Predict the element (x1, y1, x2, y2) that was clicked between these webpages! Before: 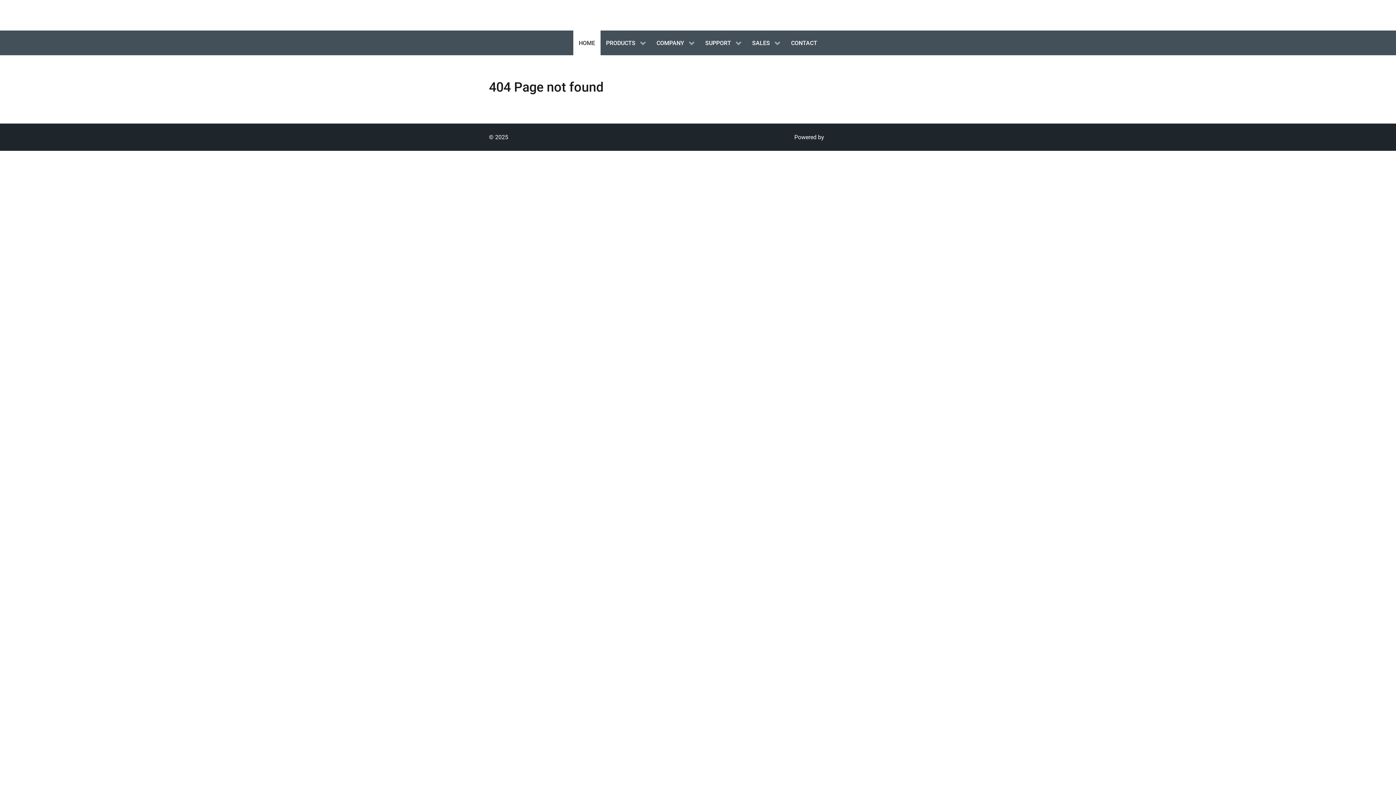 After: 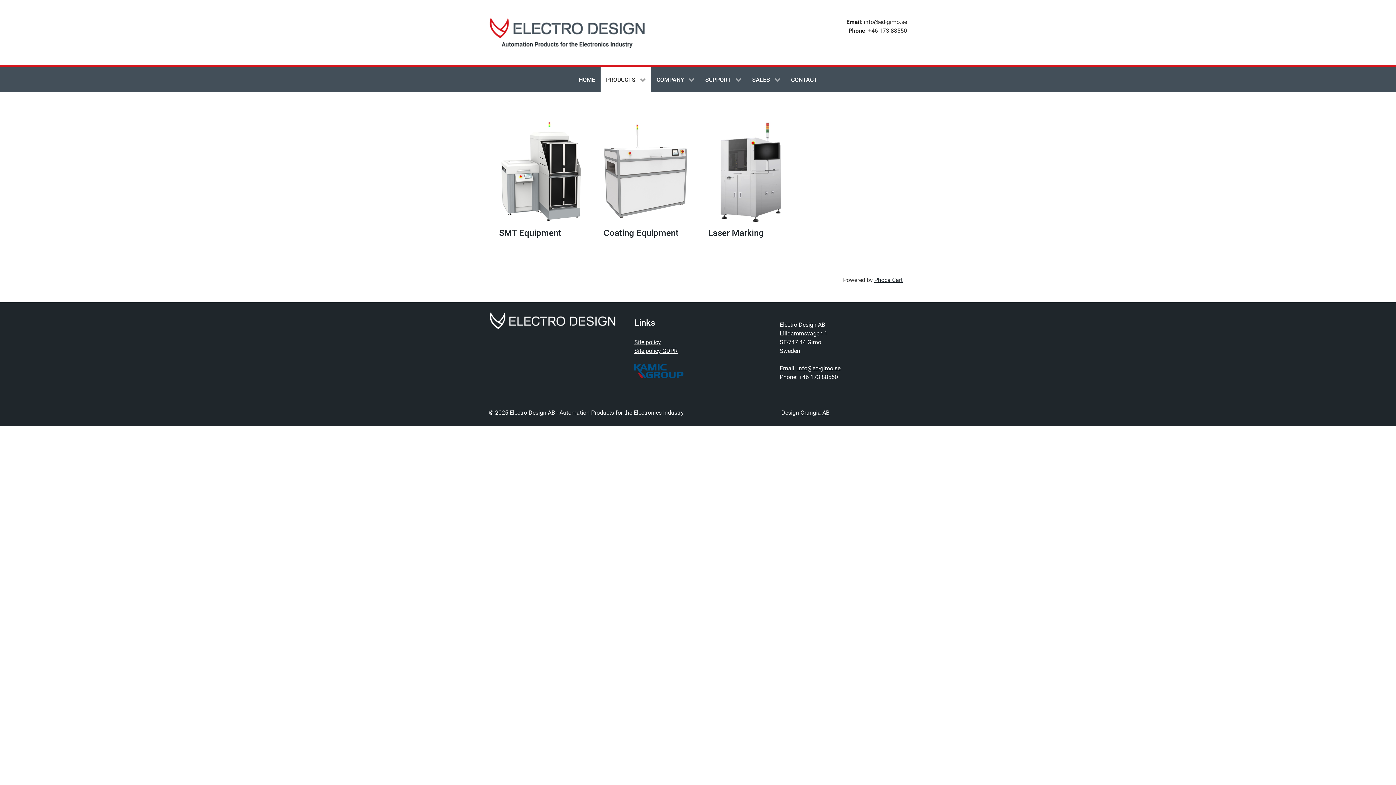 Action: label: PRODUCTS  bbox: (600, 31, 651, 54)